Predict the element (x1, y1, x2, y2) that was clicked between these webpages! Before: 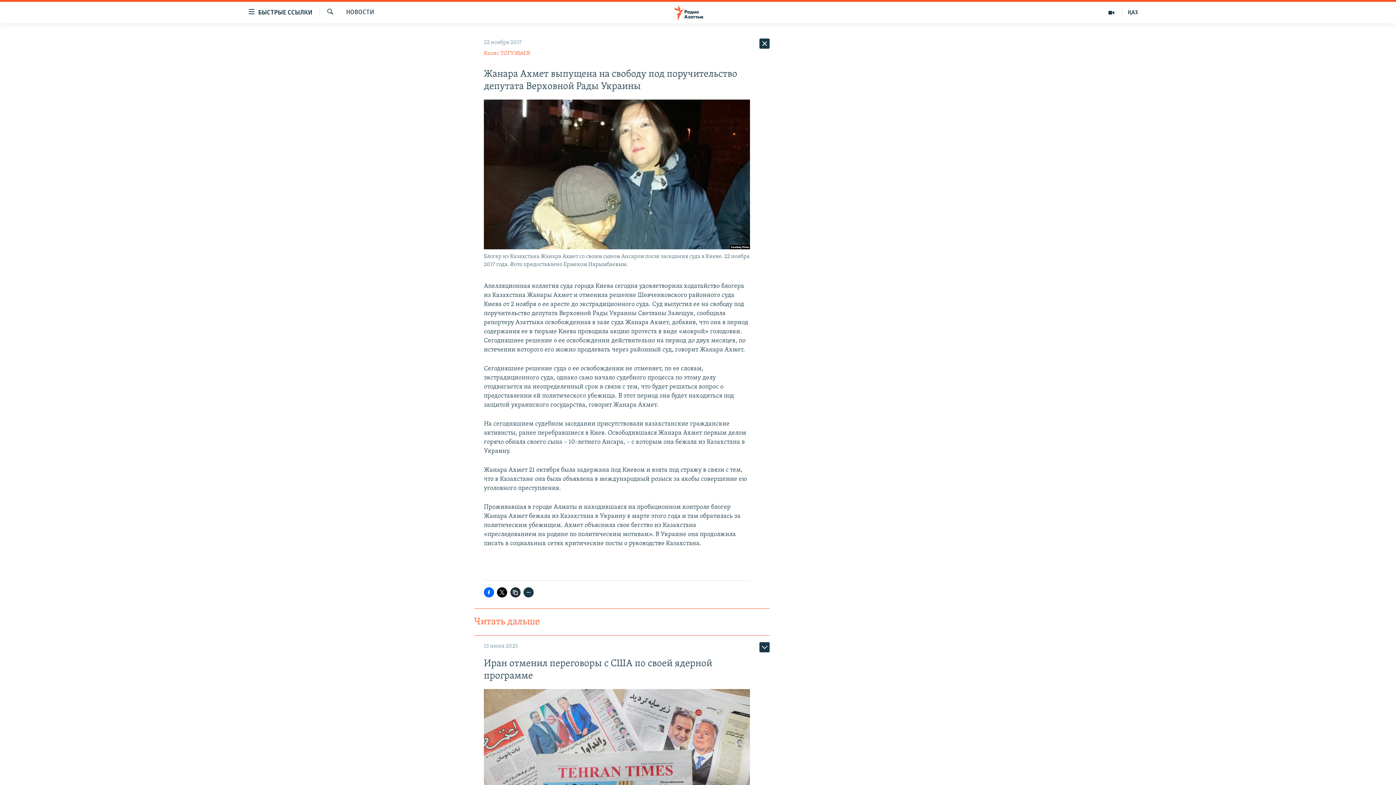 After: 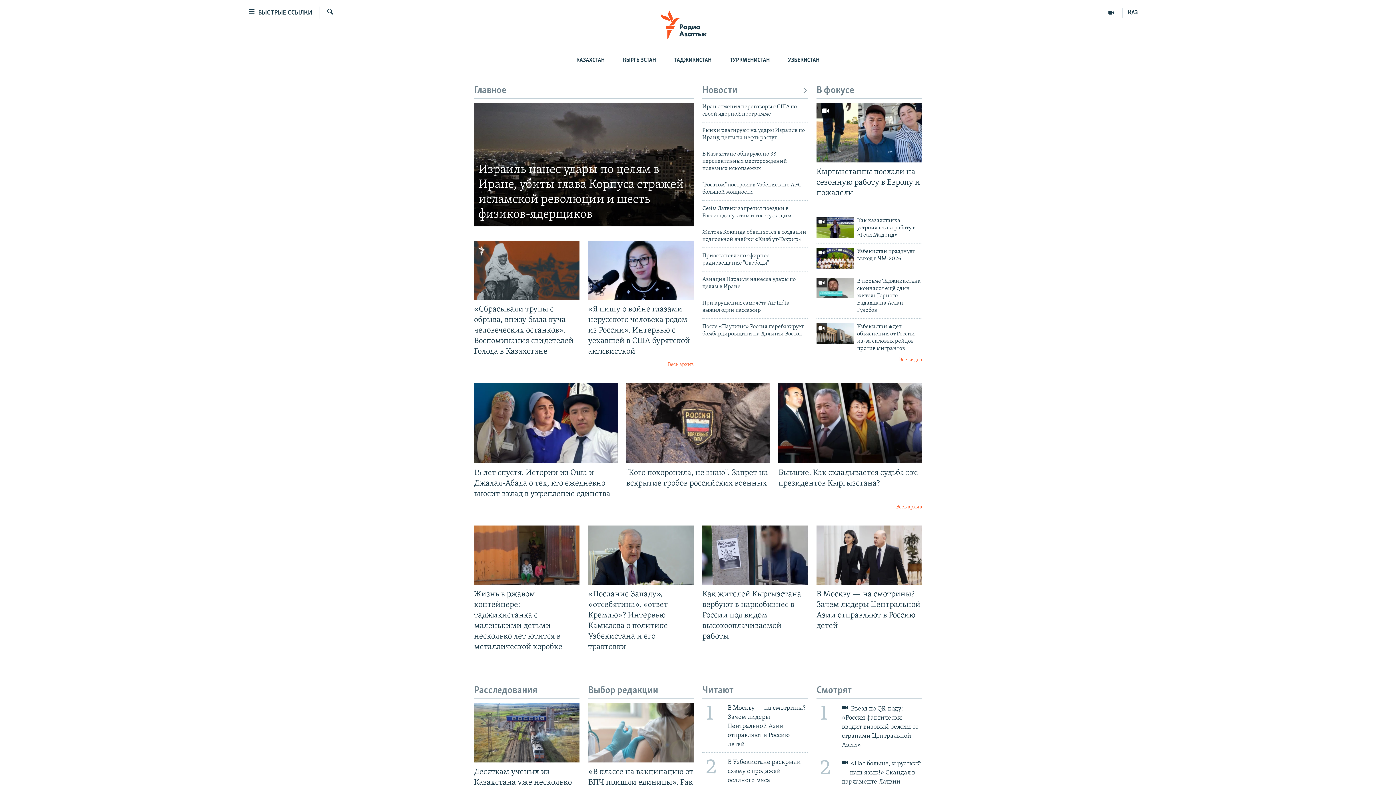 Action: bbox: (661, 5, 734, 19)